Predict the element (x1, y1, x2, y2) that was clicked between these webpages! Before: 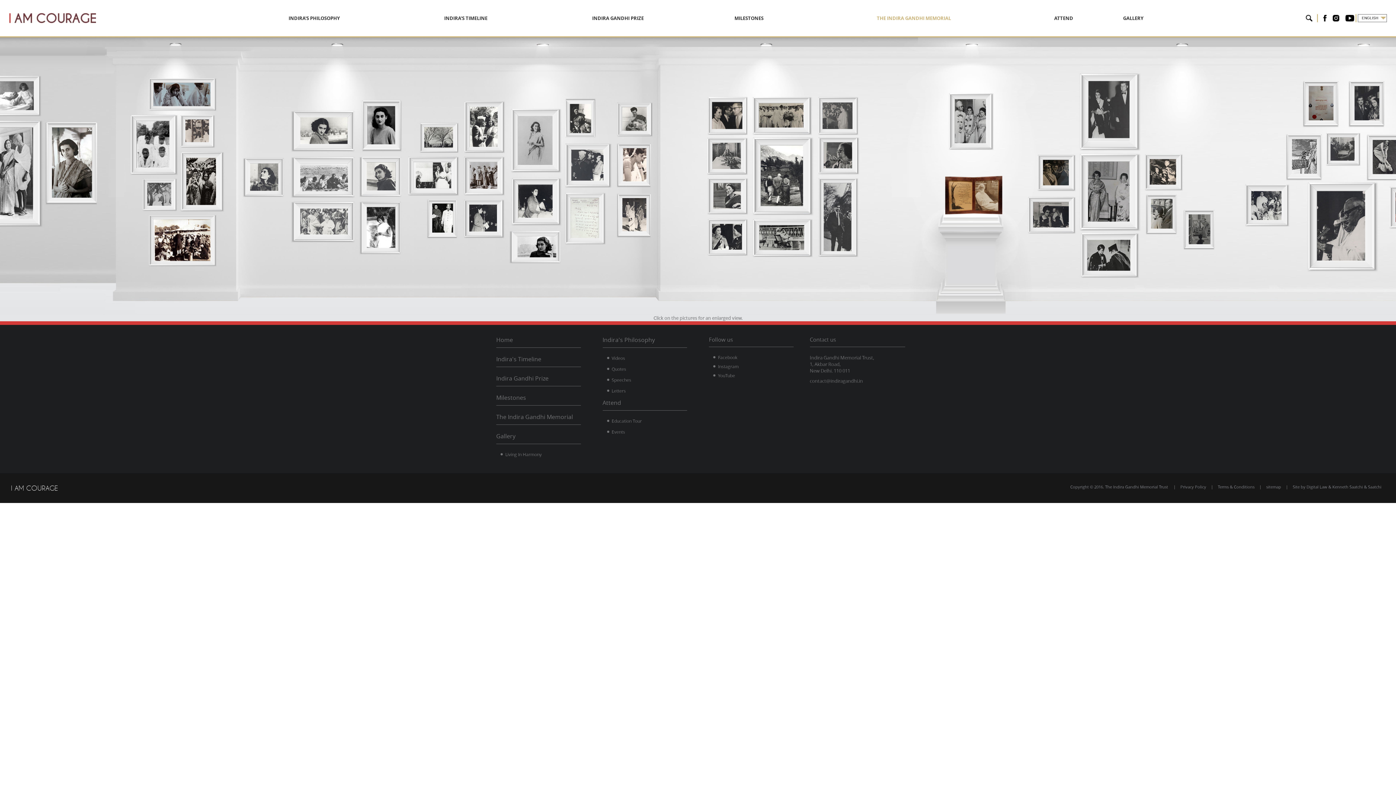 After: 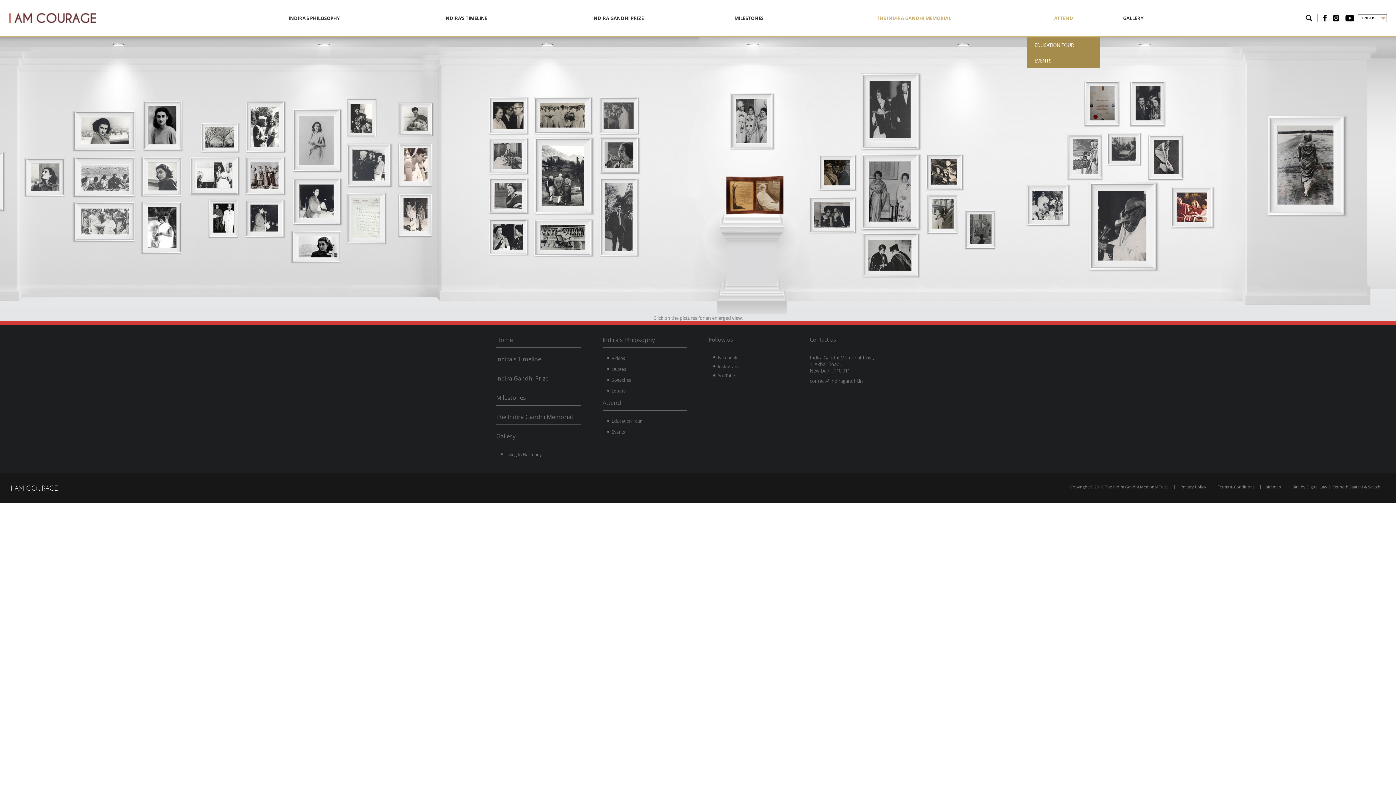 Action: label: ATTEND bbox: (1030, 0, 1097, 36)